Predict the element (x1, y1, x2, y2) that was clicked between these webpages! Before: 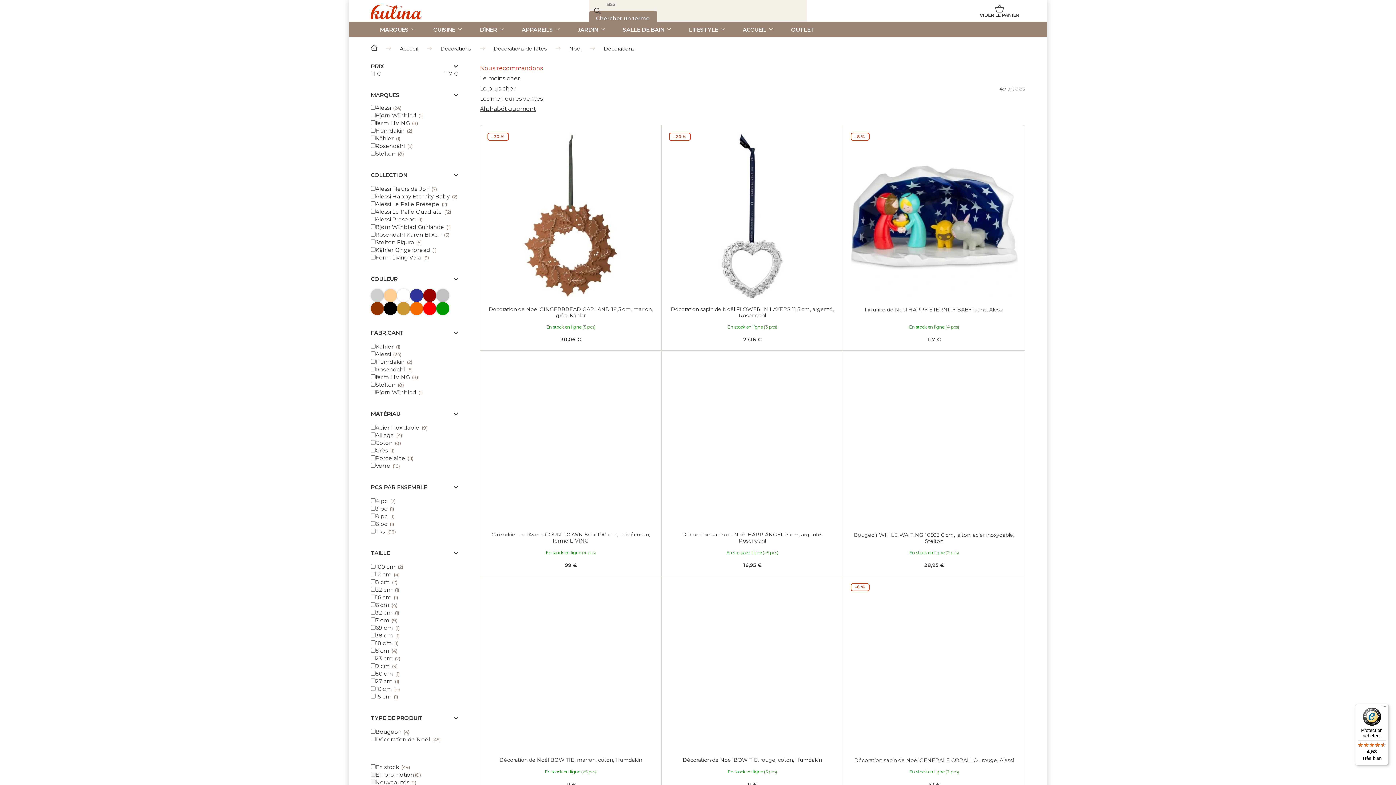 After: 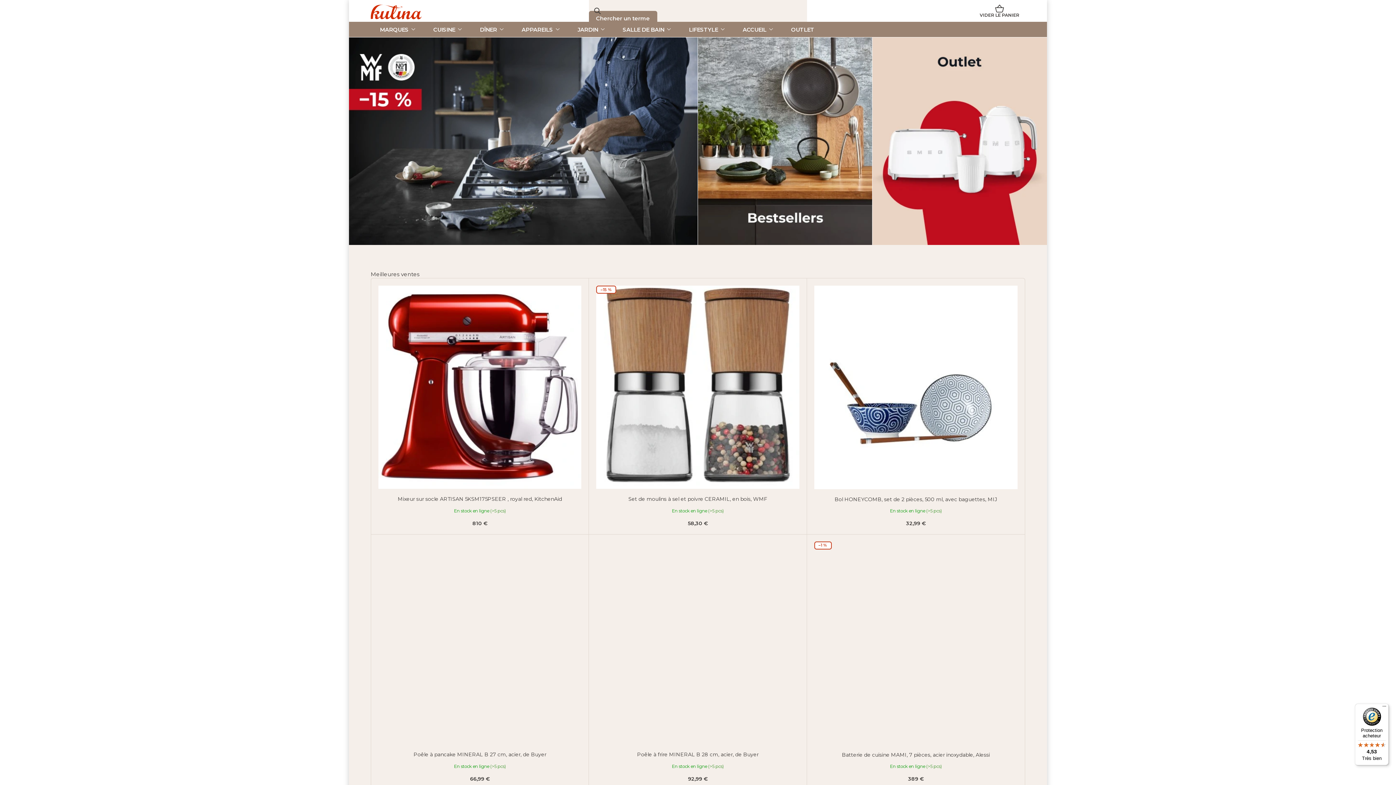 Action: bbox: (370, 45, 377, 52)